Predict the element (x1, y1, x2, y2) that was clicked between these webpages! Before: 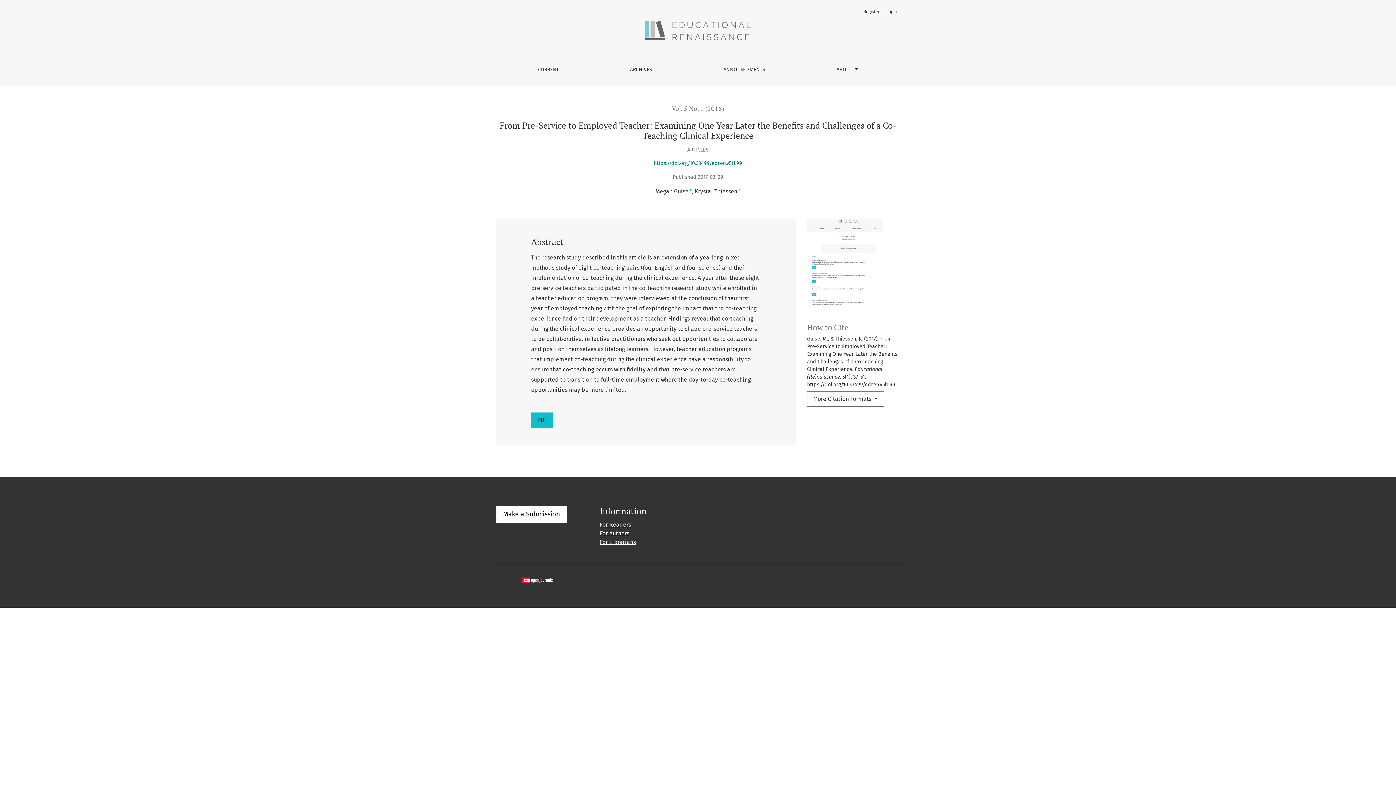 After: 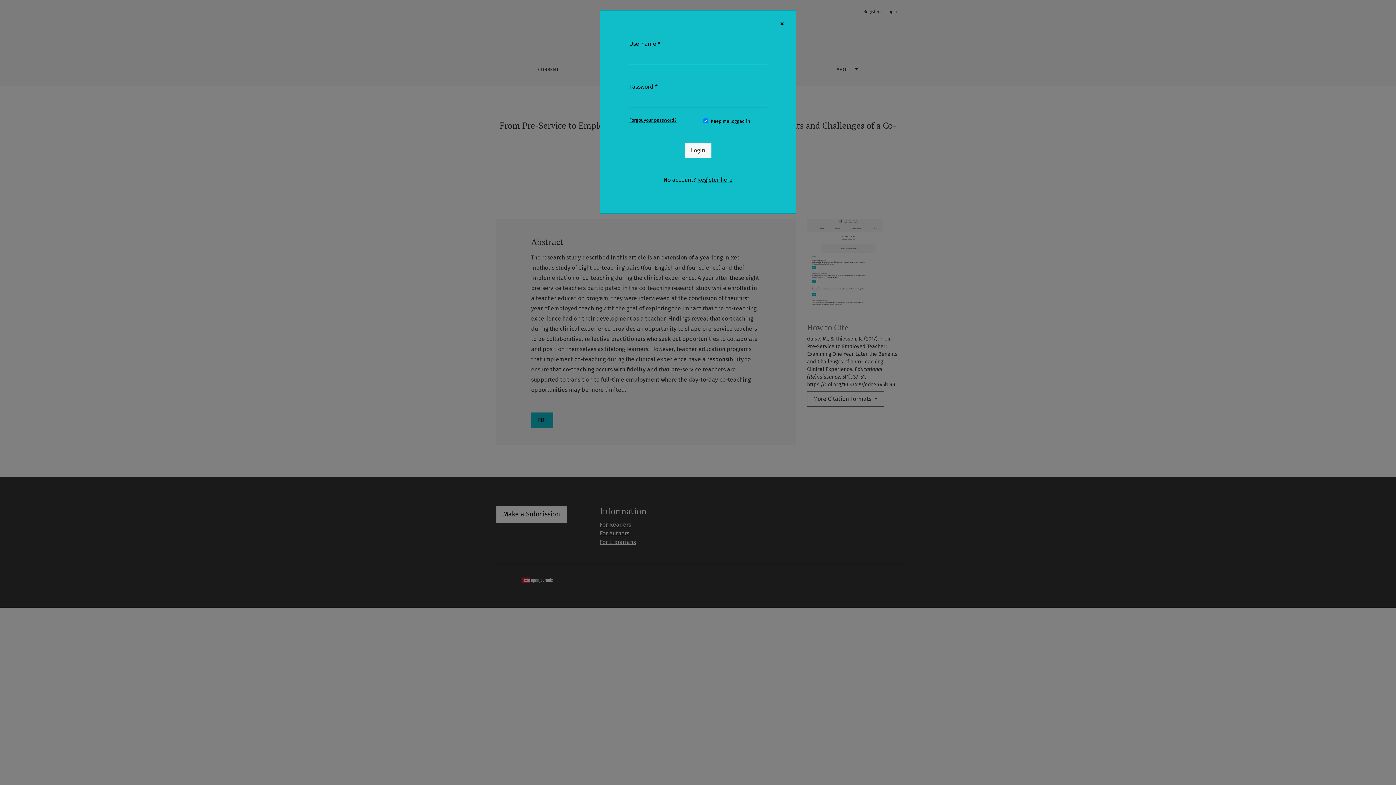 Action: bbox: (884, 5, 899, 17) label: Login